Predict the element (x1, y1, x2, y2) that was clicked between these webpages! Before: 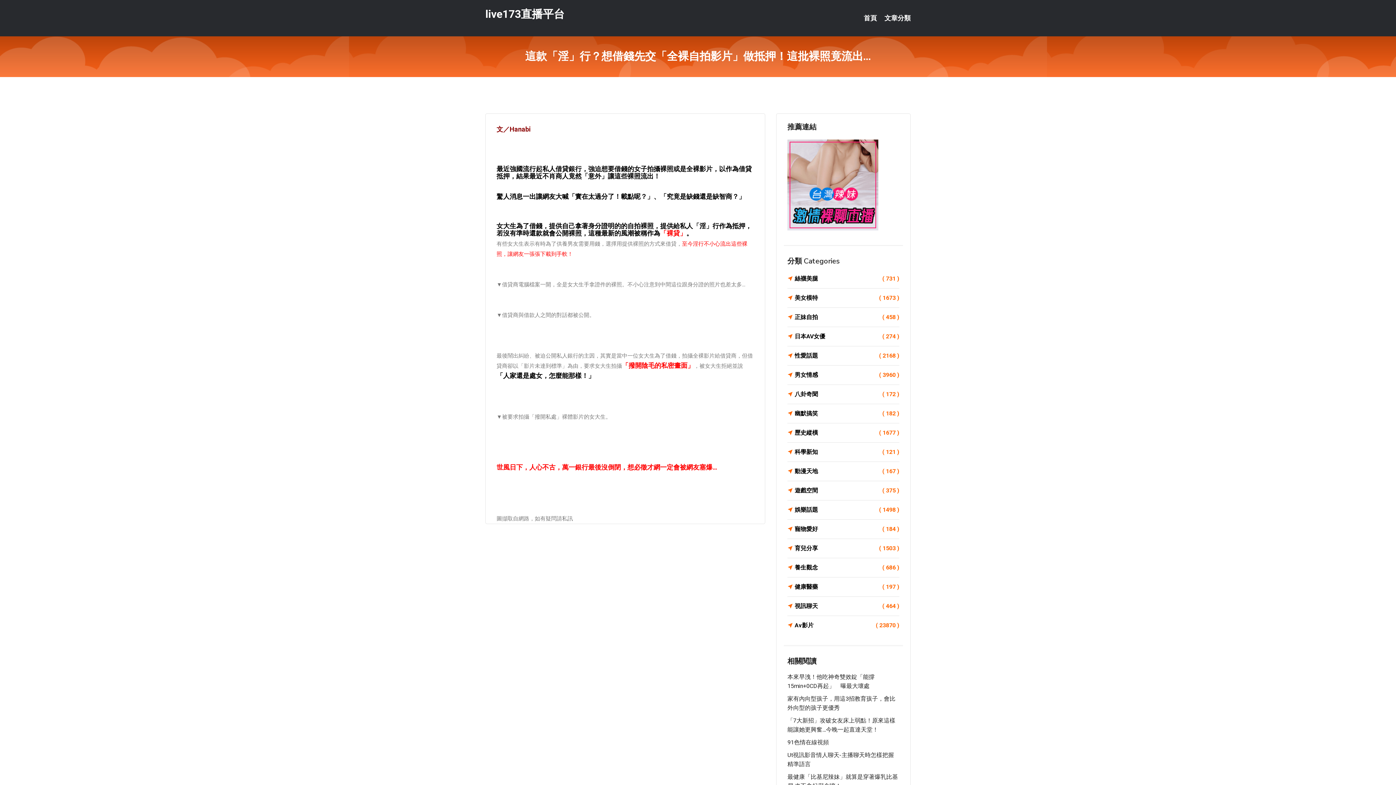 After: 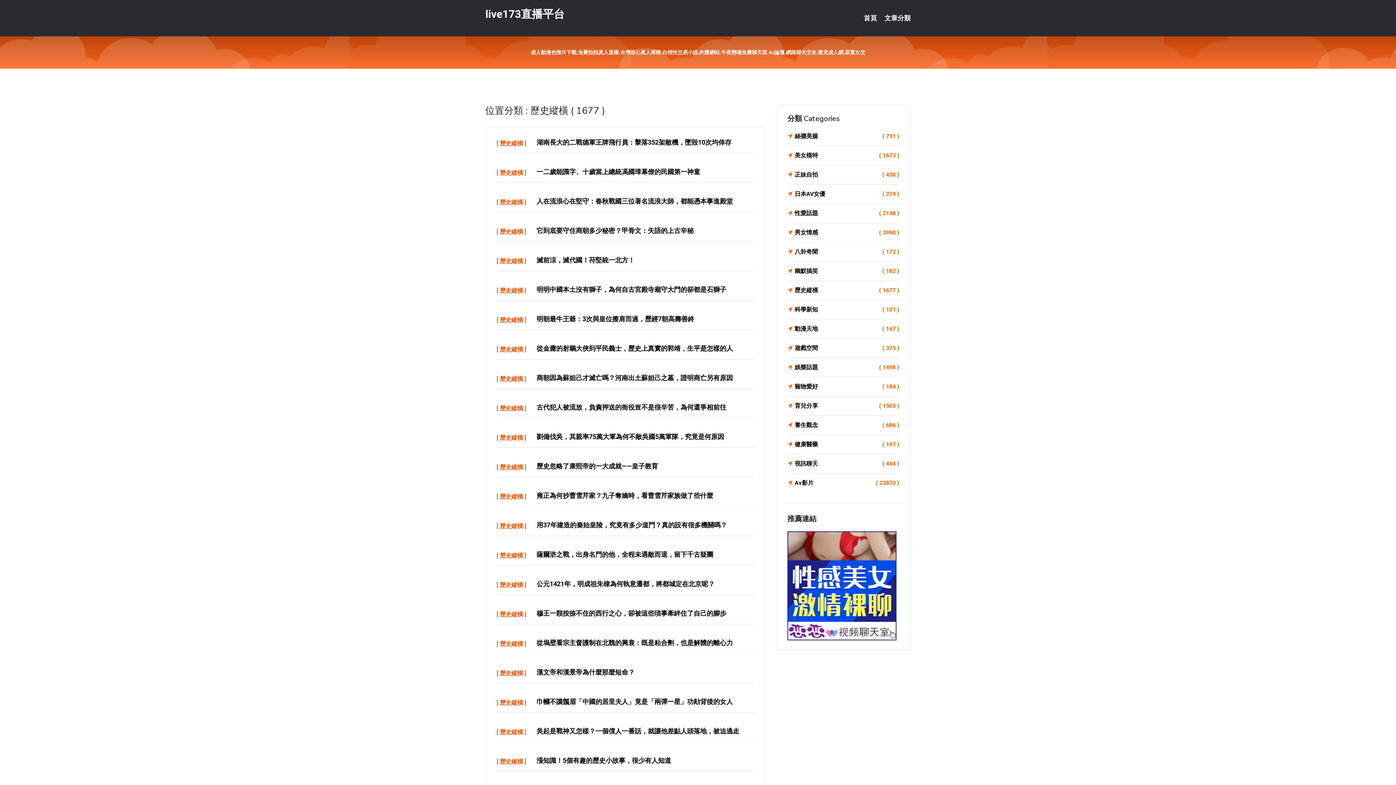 Action: label: 歷史縱橫
( 1677 ) bbox: (787, 428, 899, 438)